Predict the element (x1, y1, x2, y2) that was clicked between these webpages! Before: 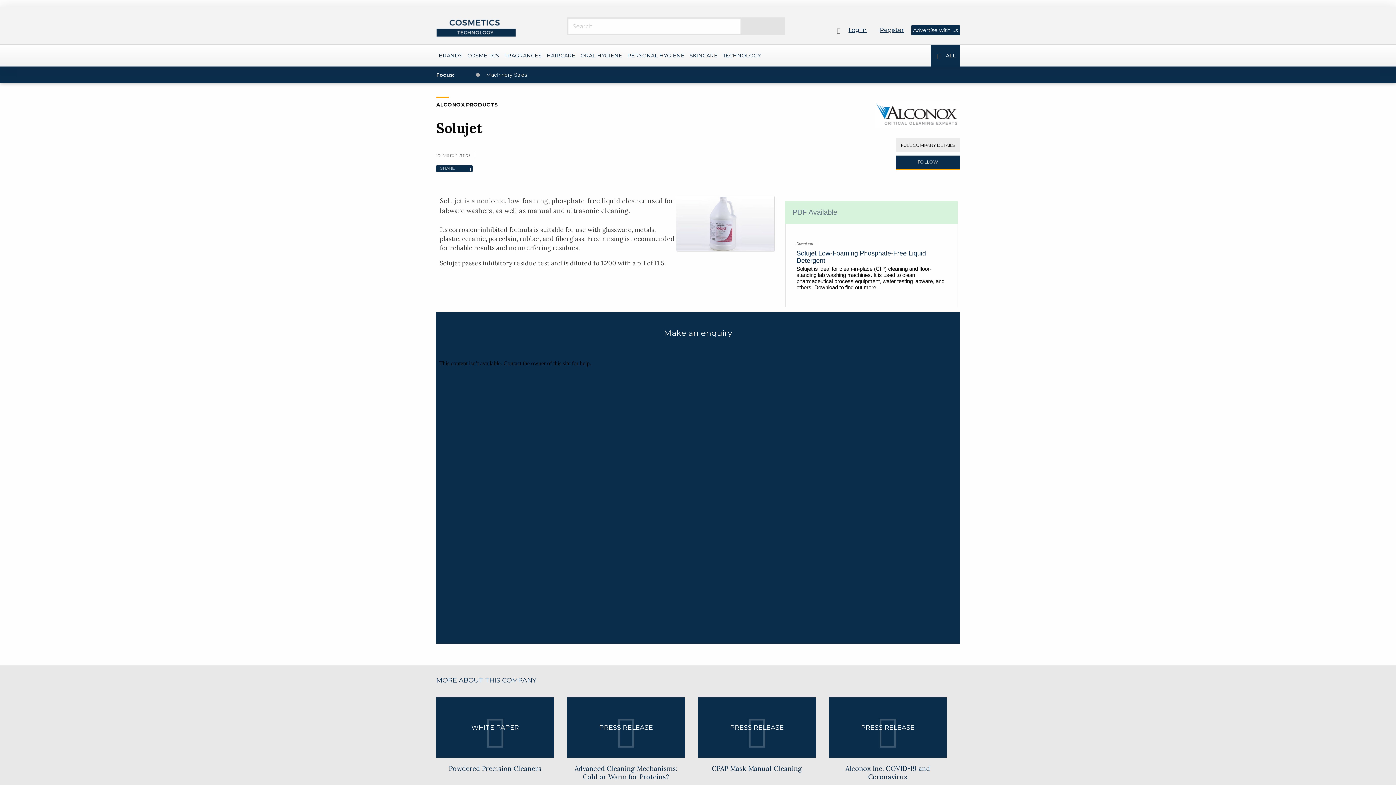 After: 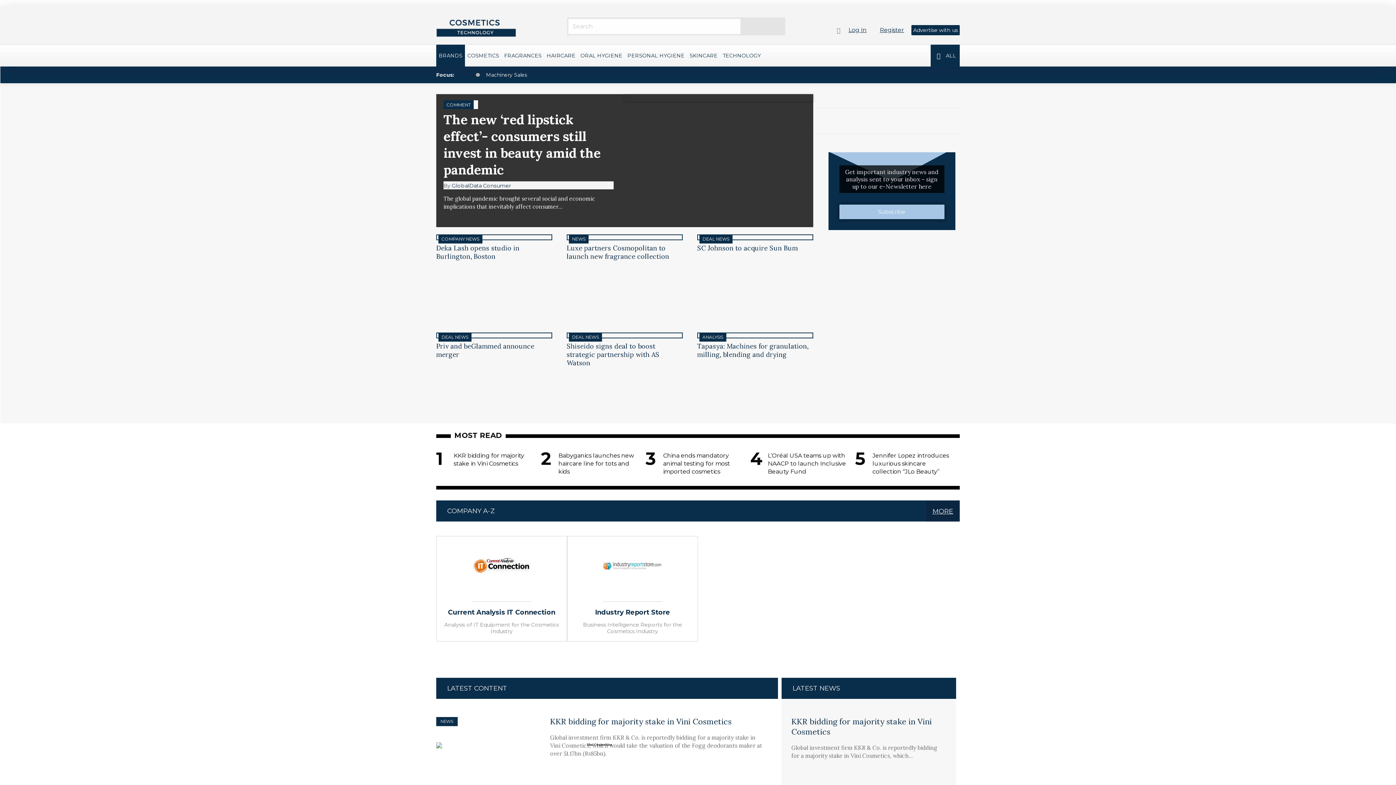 Action: bbox: (436, 44, 465, 66) label: BRANDS